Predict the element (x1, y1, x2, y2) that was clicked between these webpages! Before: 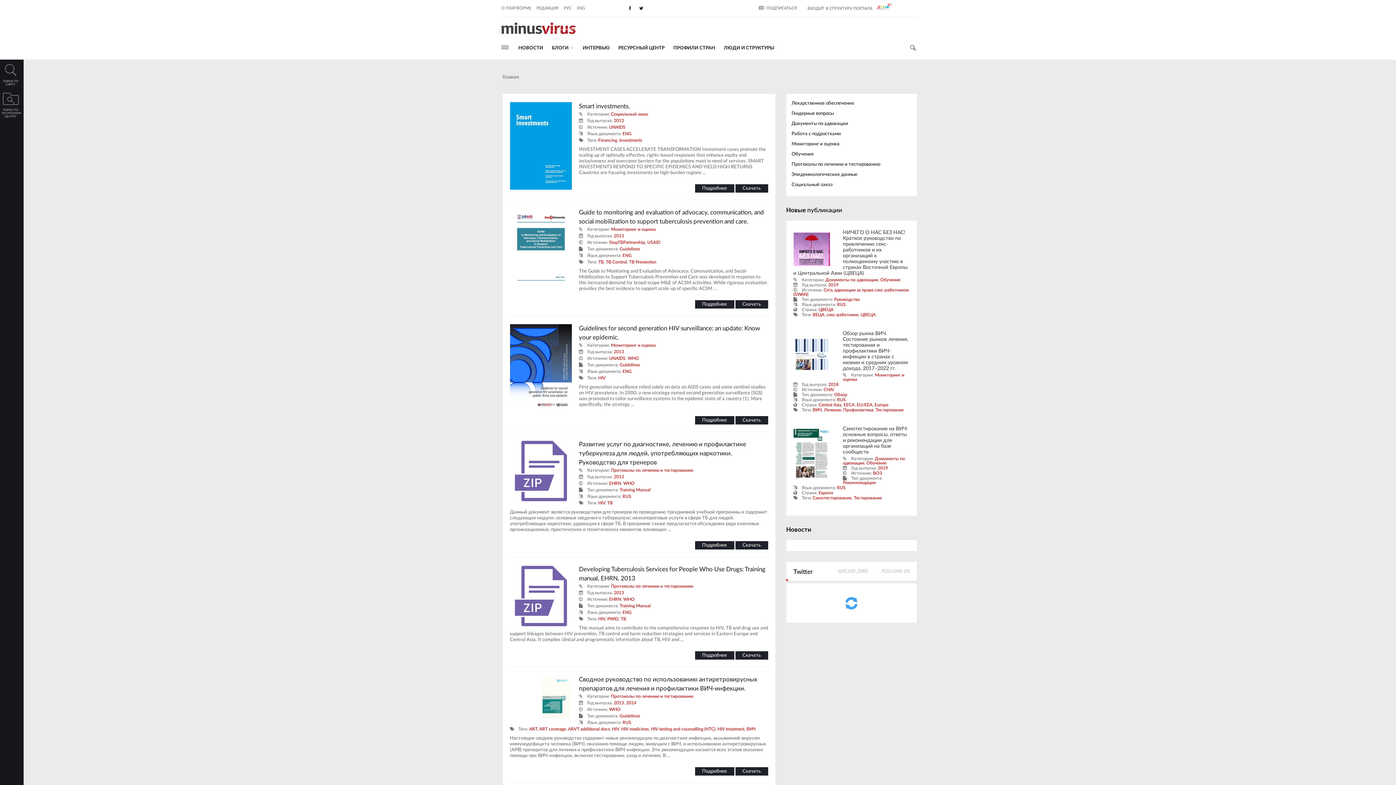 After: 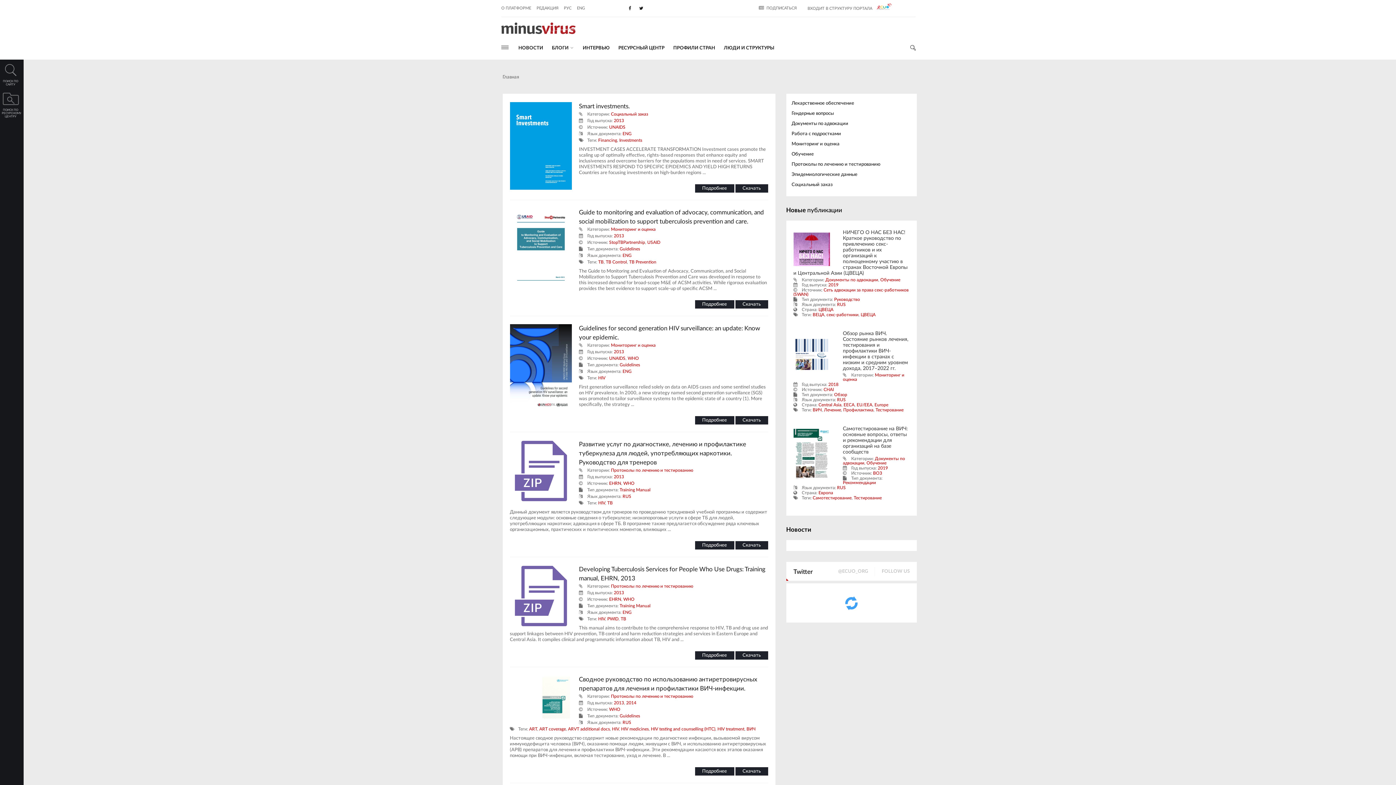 Action: bbox: (614, 701, 624, 705) label: 2013